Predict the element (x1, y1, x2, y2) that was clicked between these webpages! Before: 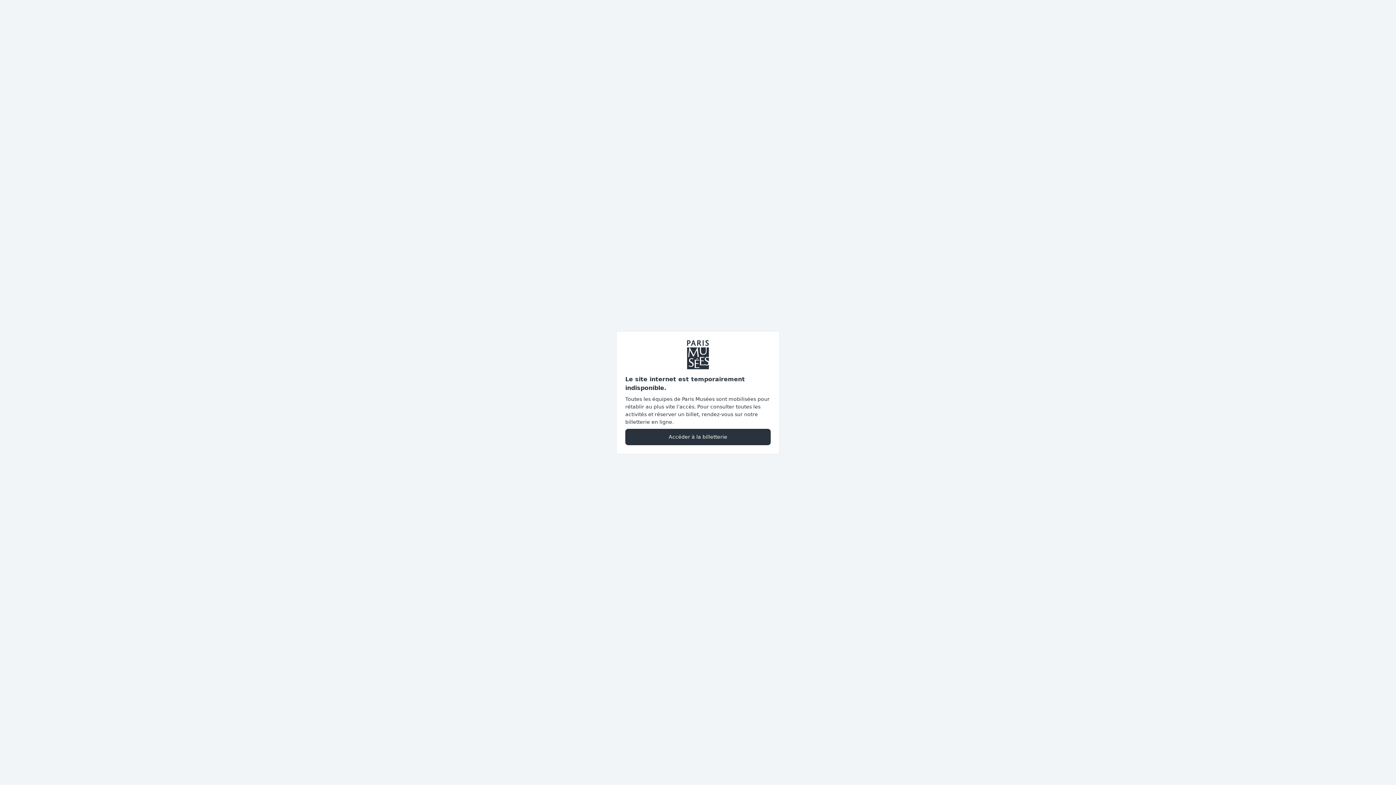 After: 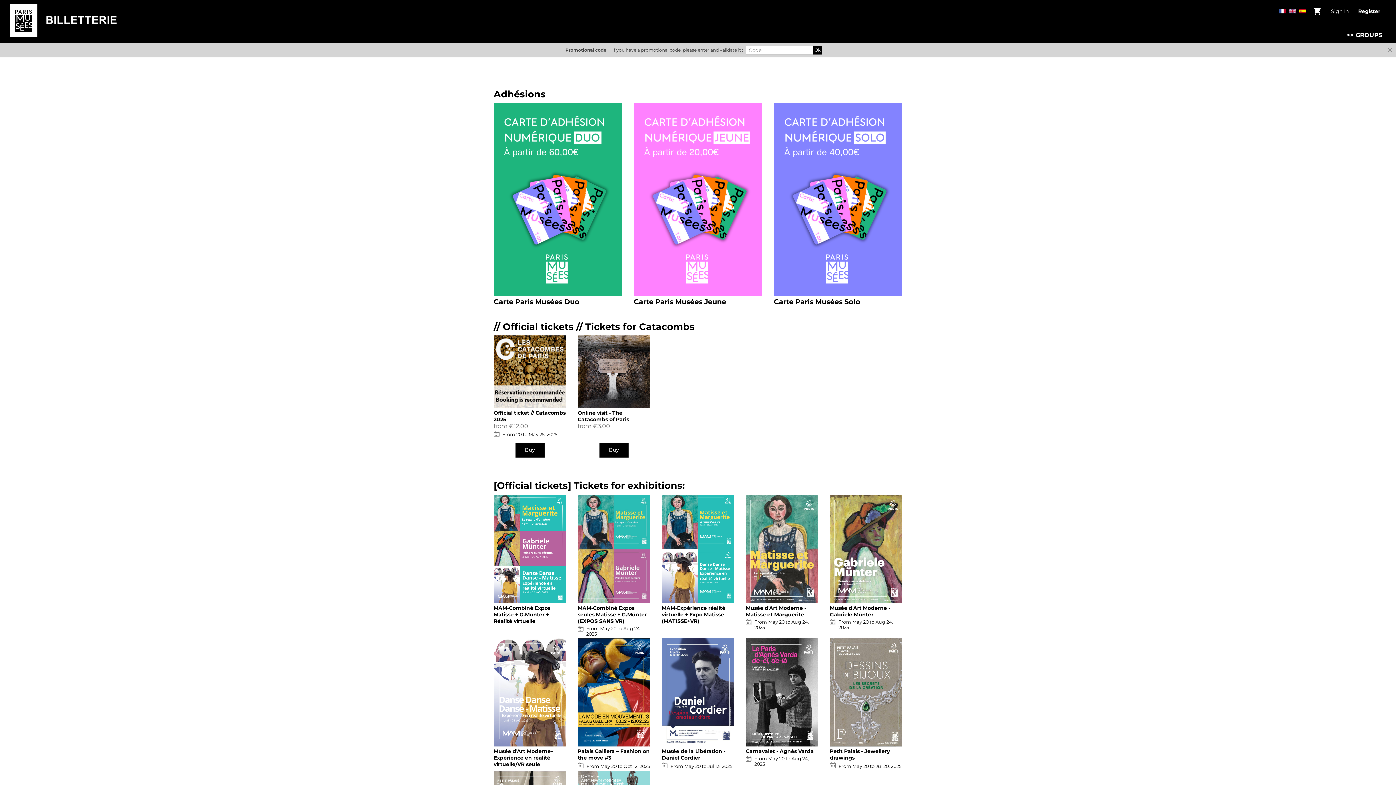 Action: label: Accéder à la billetterie bbox: (625, 428, 770, 445)